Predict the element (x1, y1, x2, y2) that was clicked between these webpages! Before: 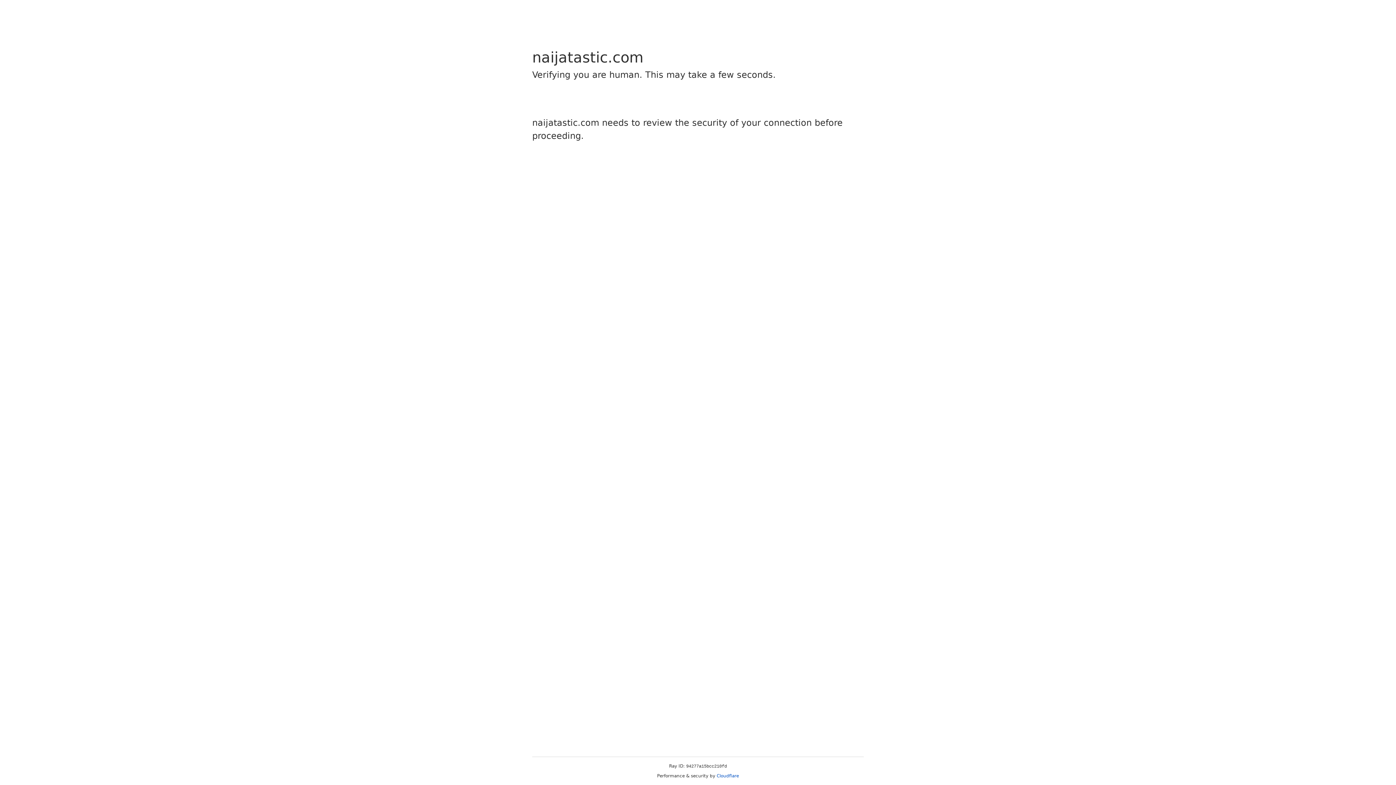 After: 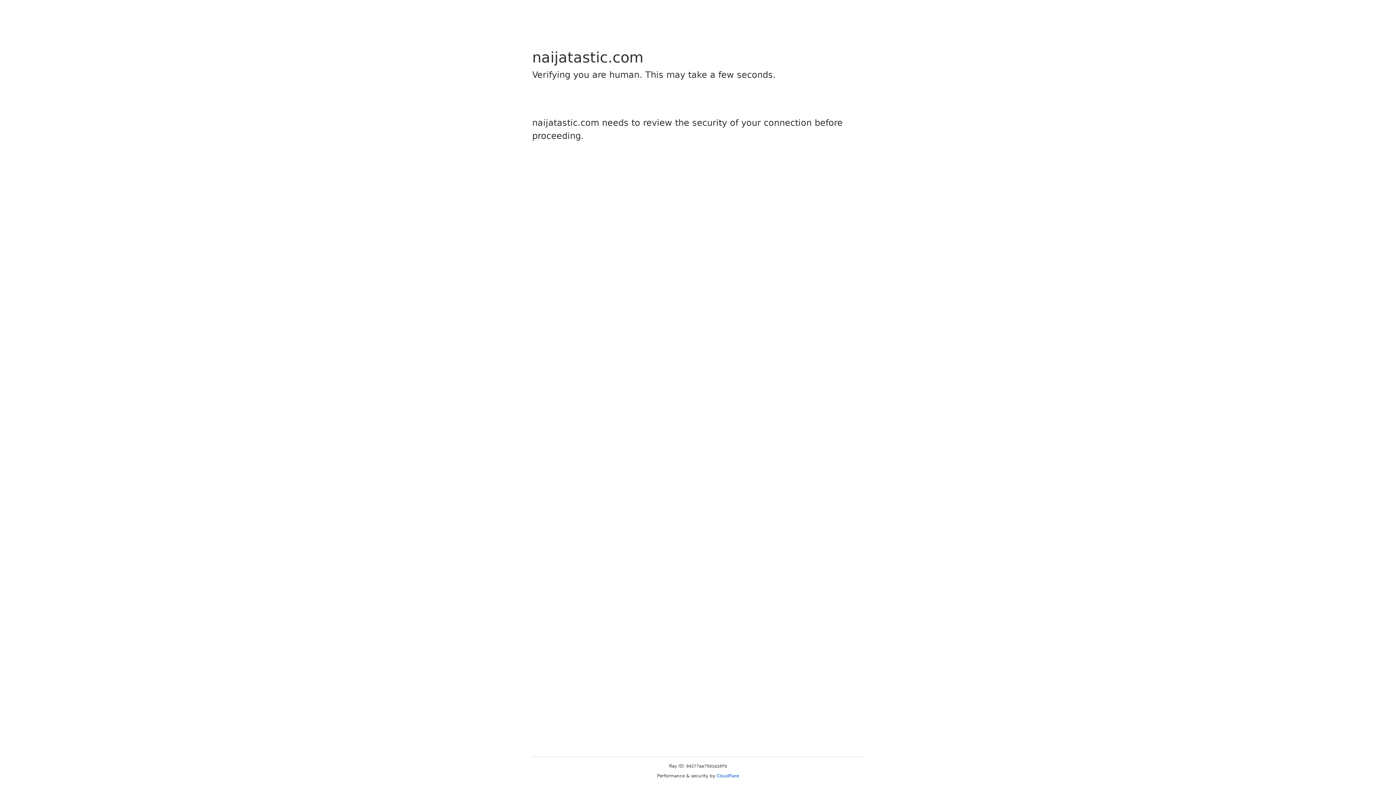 Action: label: Cloudflare bbox: (716, 773, 739, 778)